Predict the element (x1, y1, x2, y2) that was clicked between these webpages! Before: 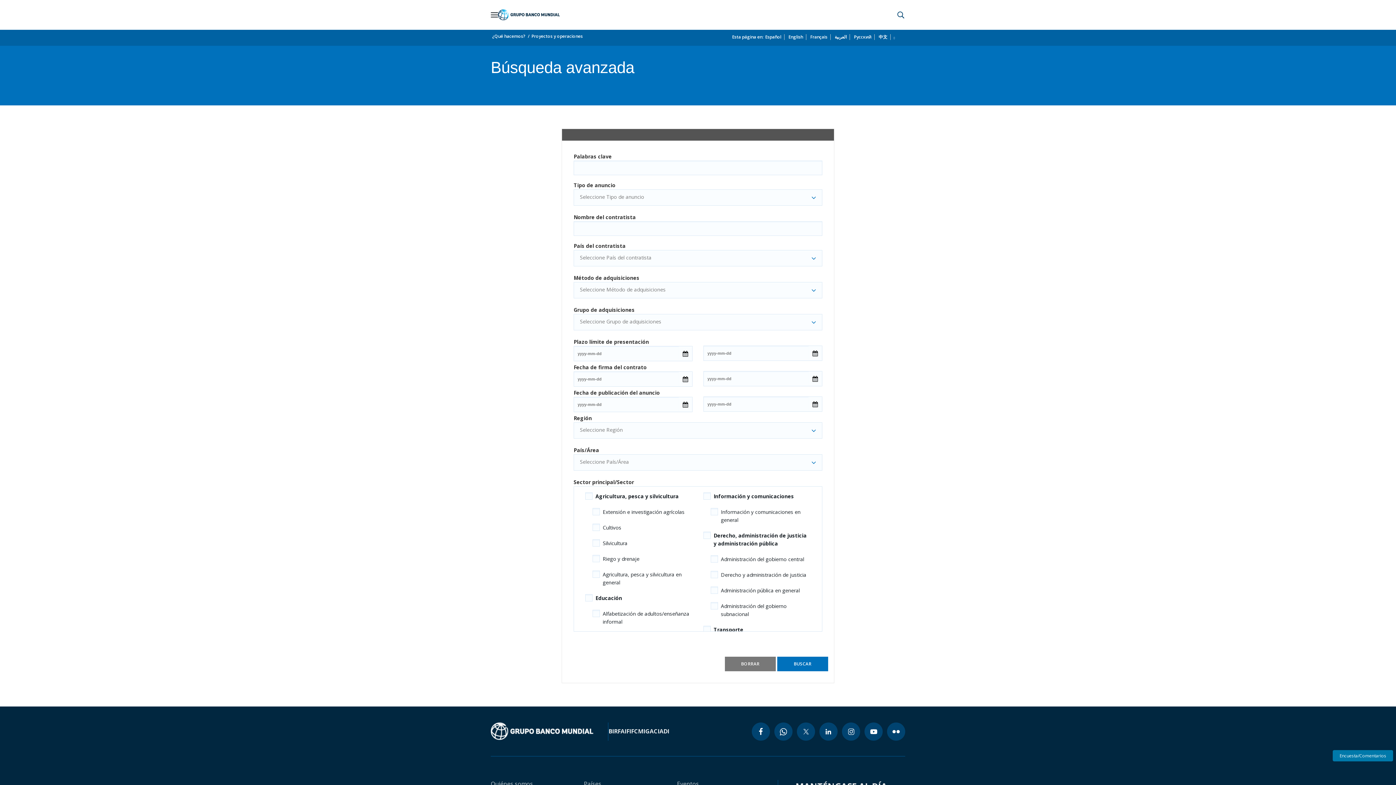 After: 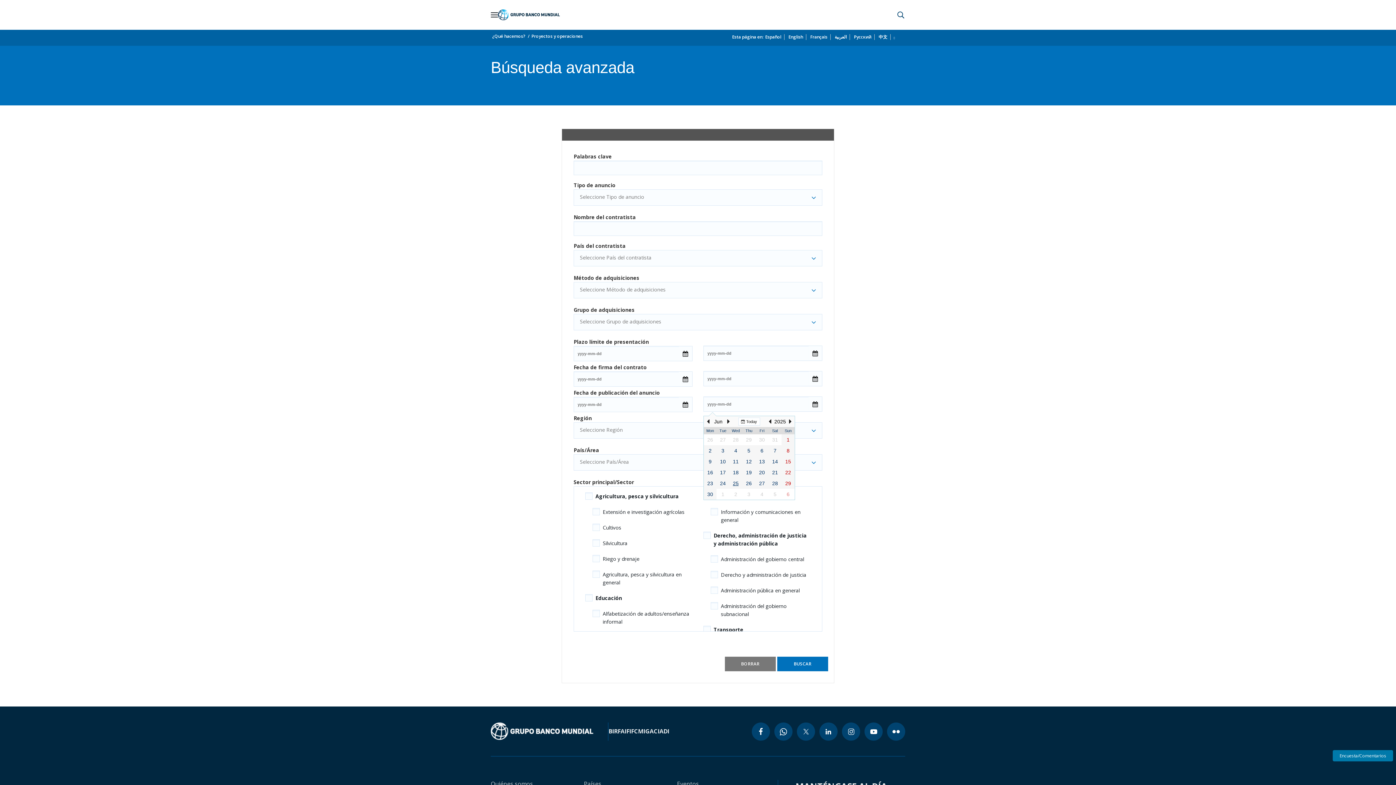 Action: bbox: (808, 397, 822, 411) label: Open Calendar